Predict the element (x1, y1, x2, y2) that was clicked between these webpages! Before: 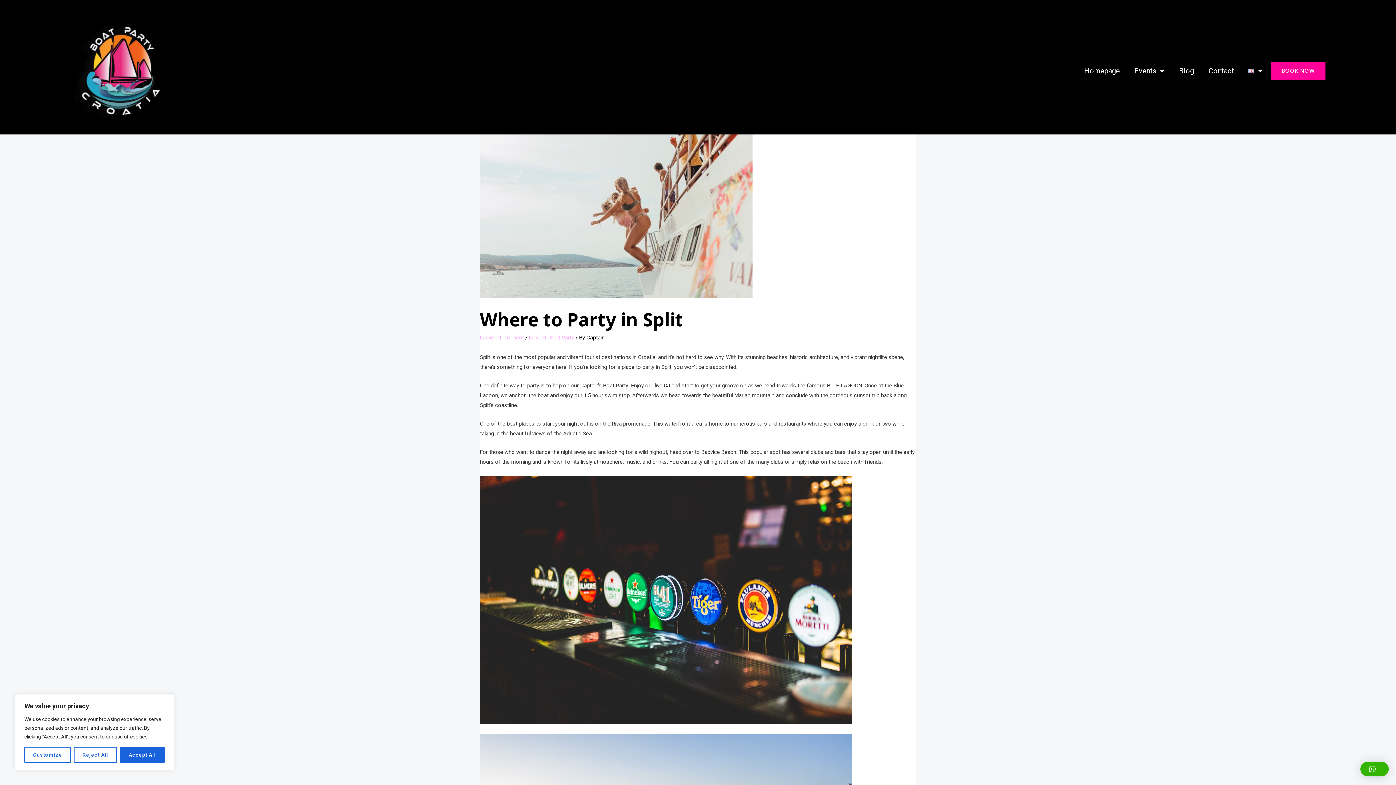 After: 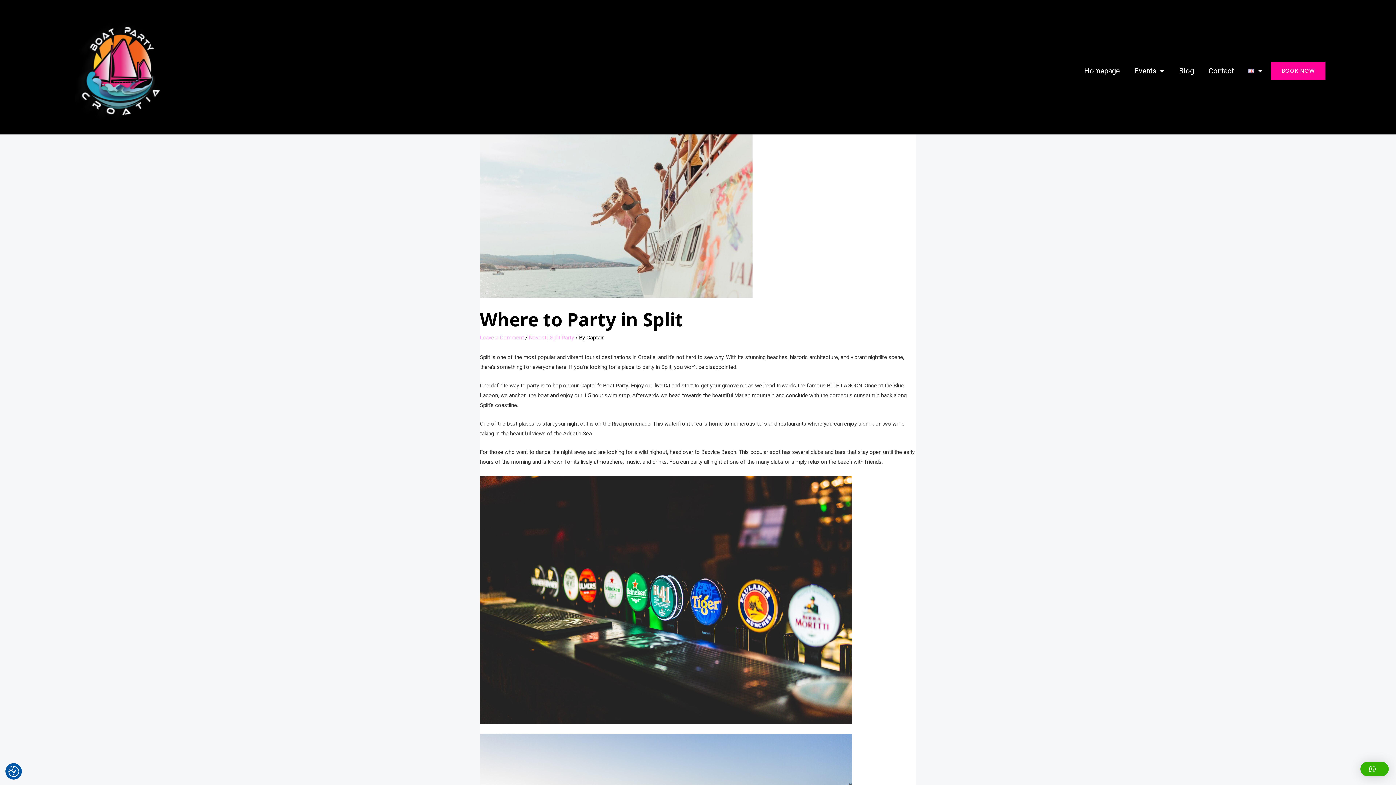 Action: label: Reject All bbox: (73, 747, 117, 763)